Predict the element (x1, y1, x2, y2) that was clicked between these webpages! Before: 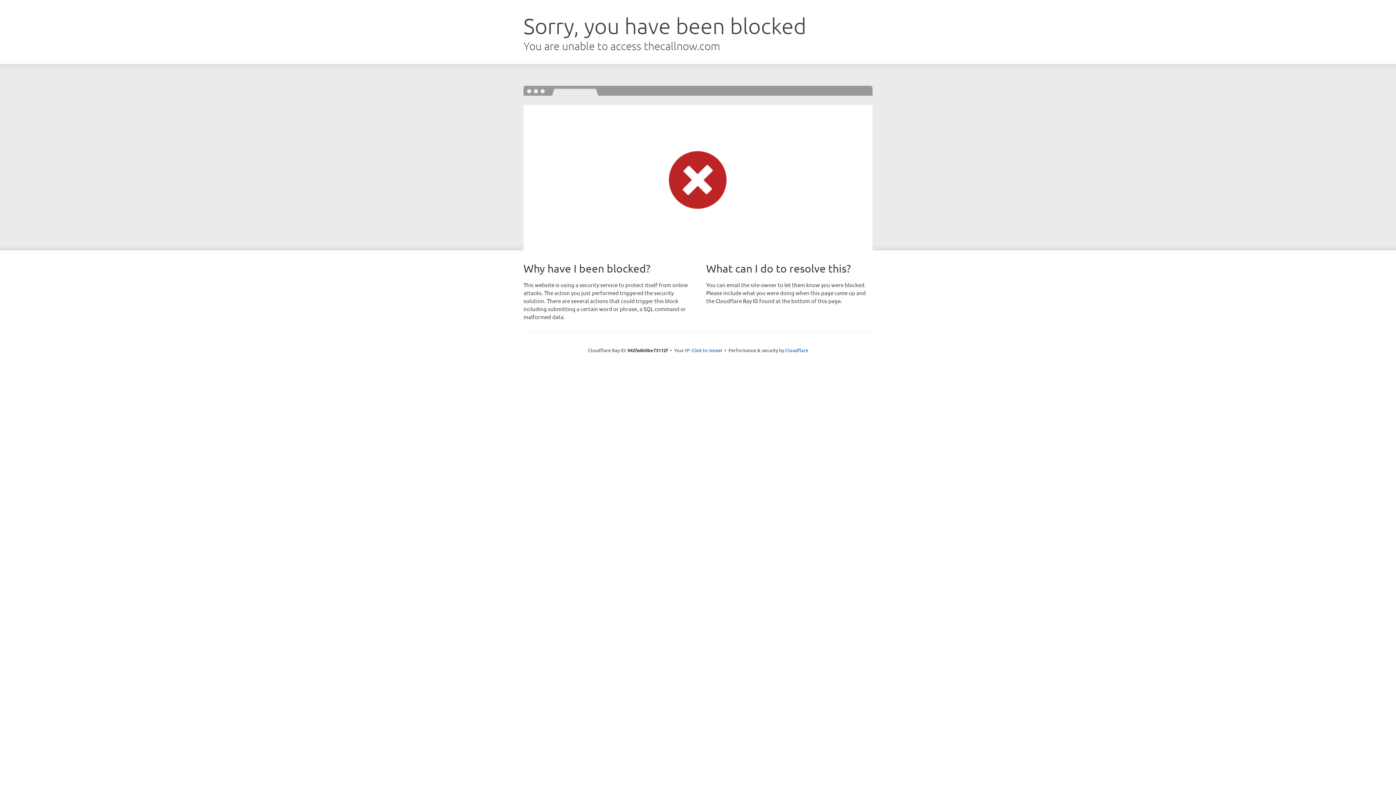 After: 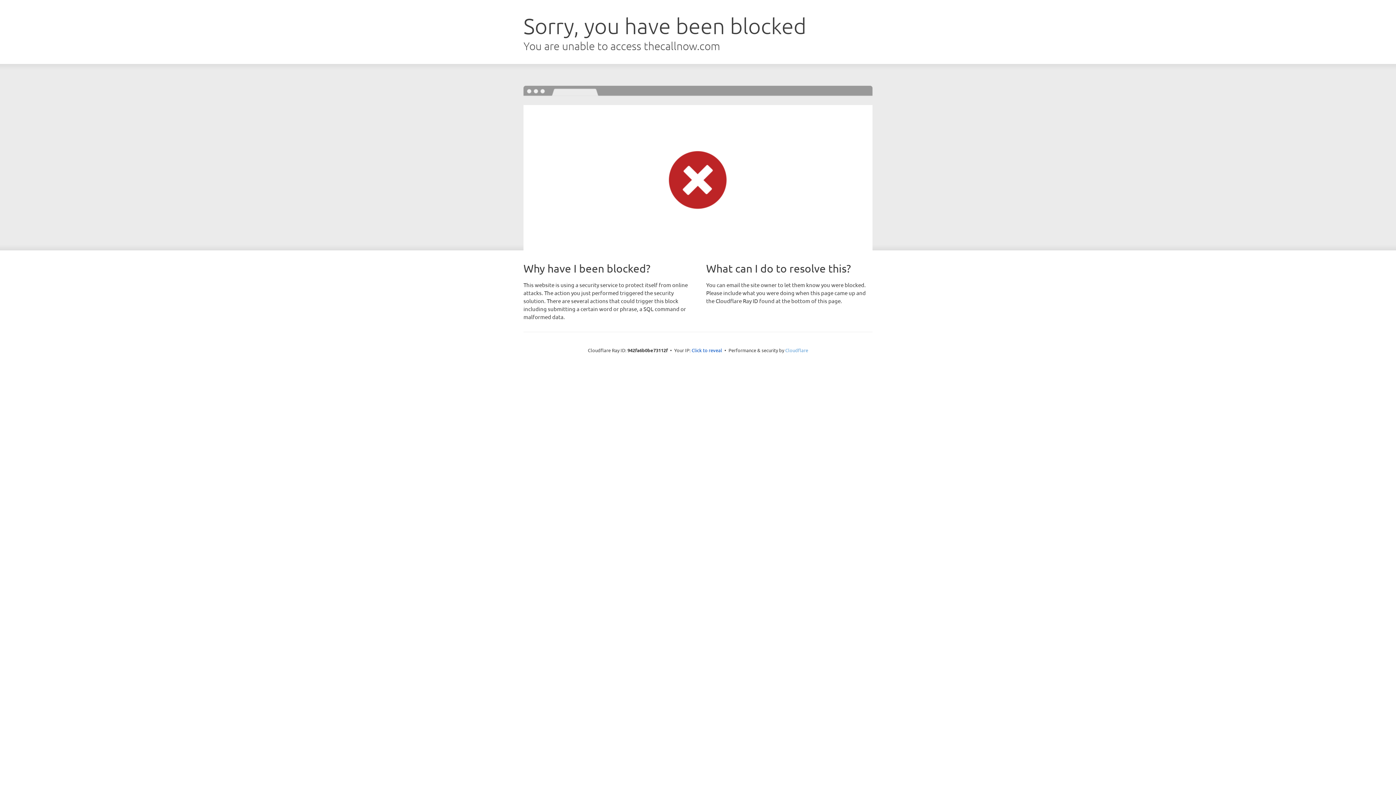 Action: label: Cloudflare bbox: (785, 347, 808, 353)